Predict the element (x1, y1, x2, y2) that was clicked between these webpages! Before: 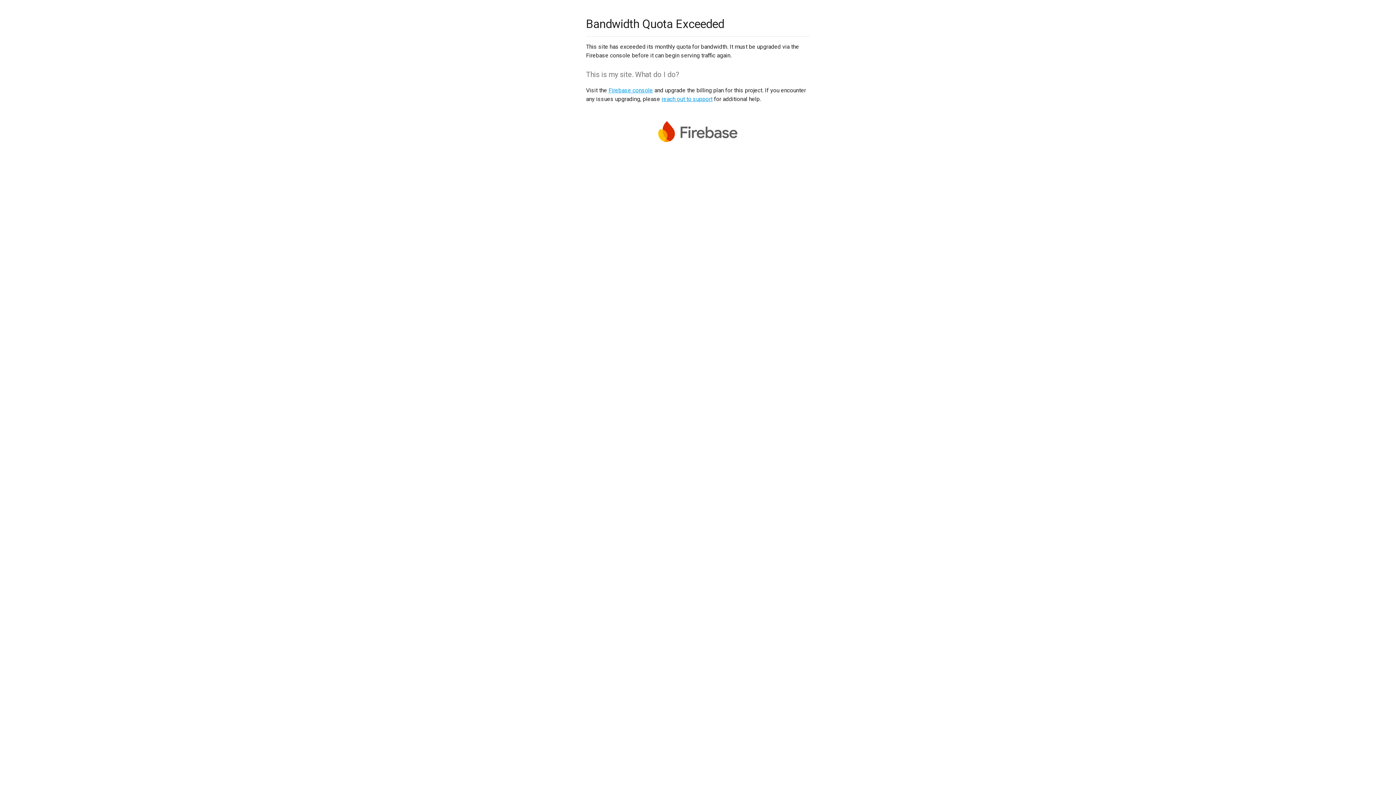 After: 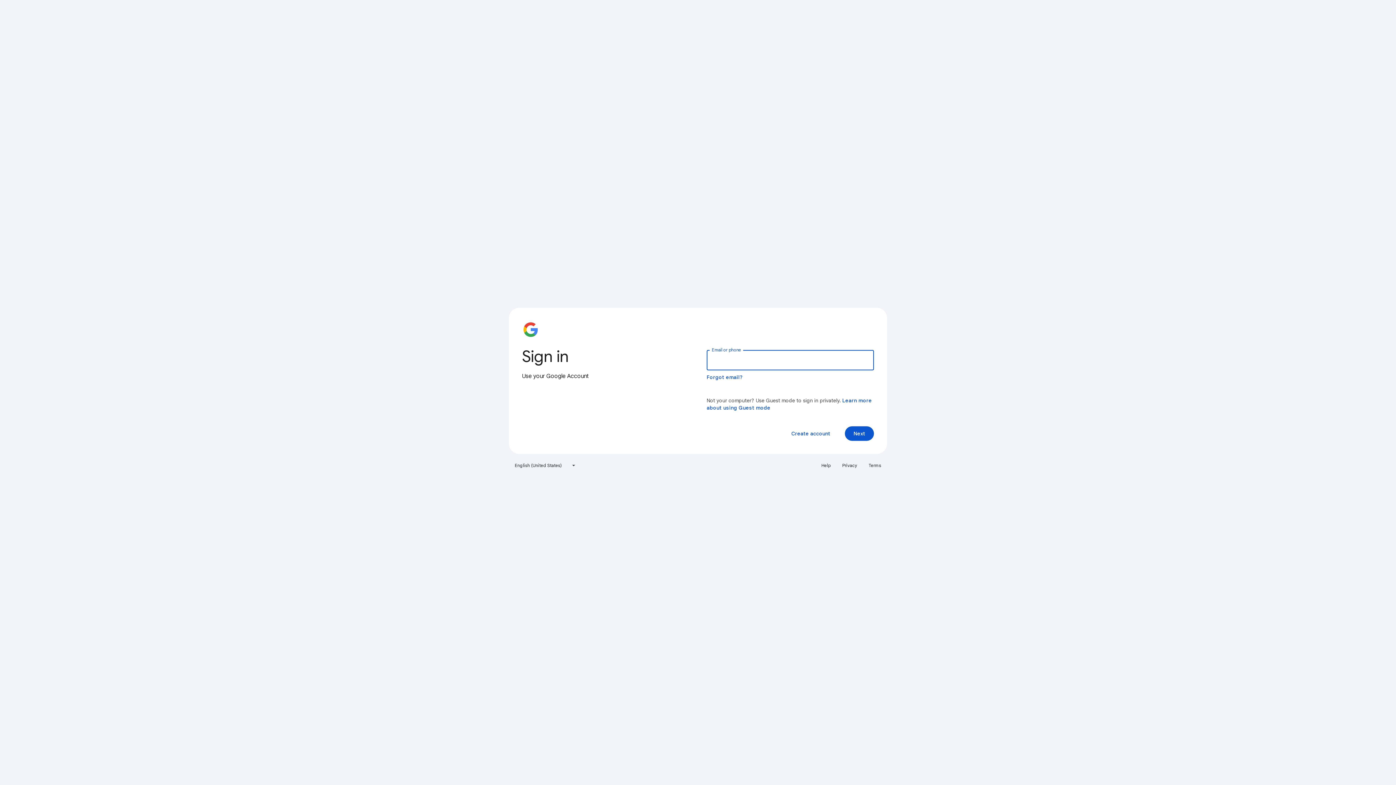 Action: bbox: (608, 86, 653, 93) label: Firebase console